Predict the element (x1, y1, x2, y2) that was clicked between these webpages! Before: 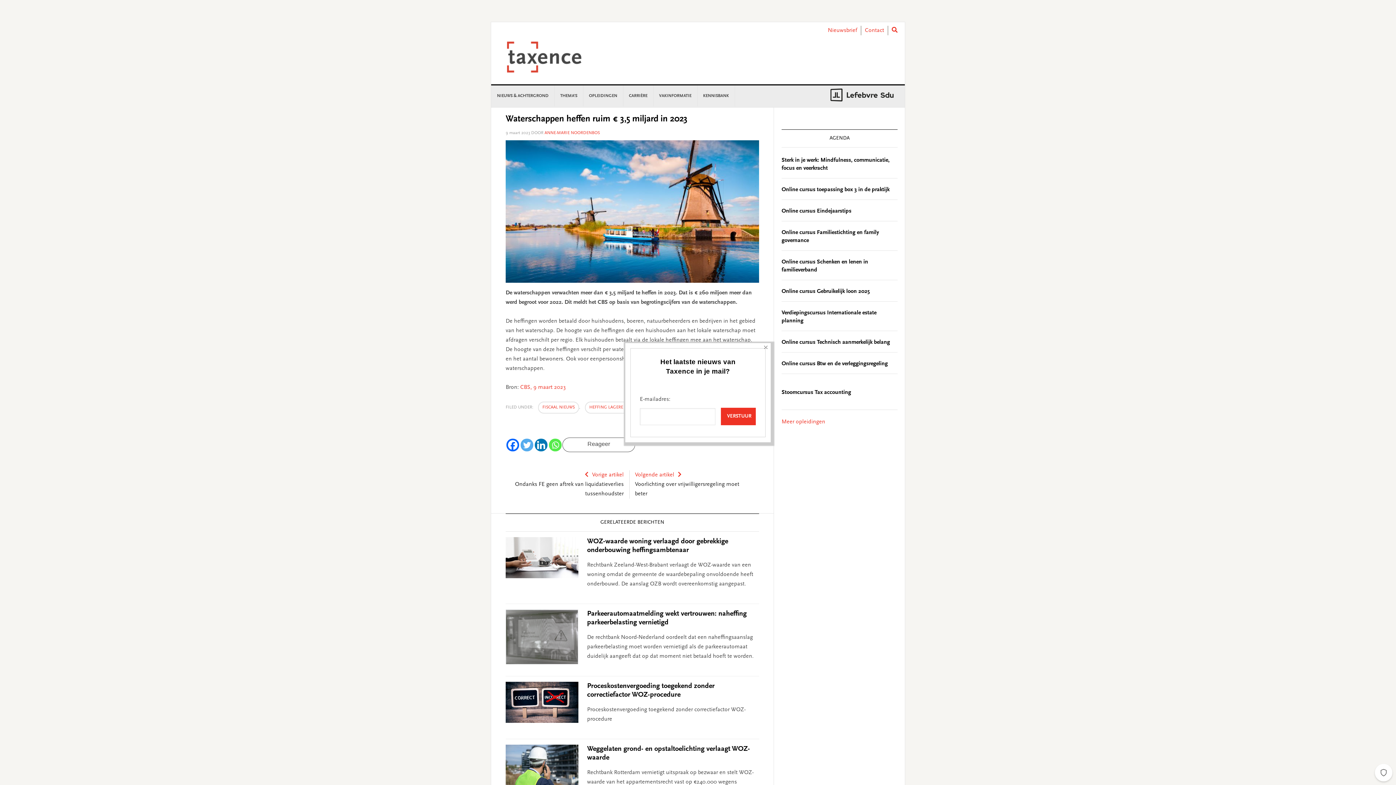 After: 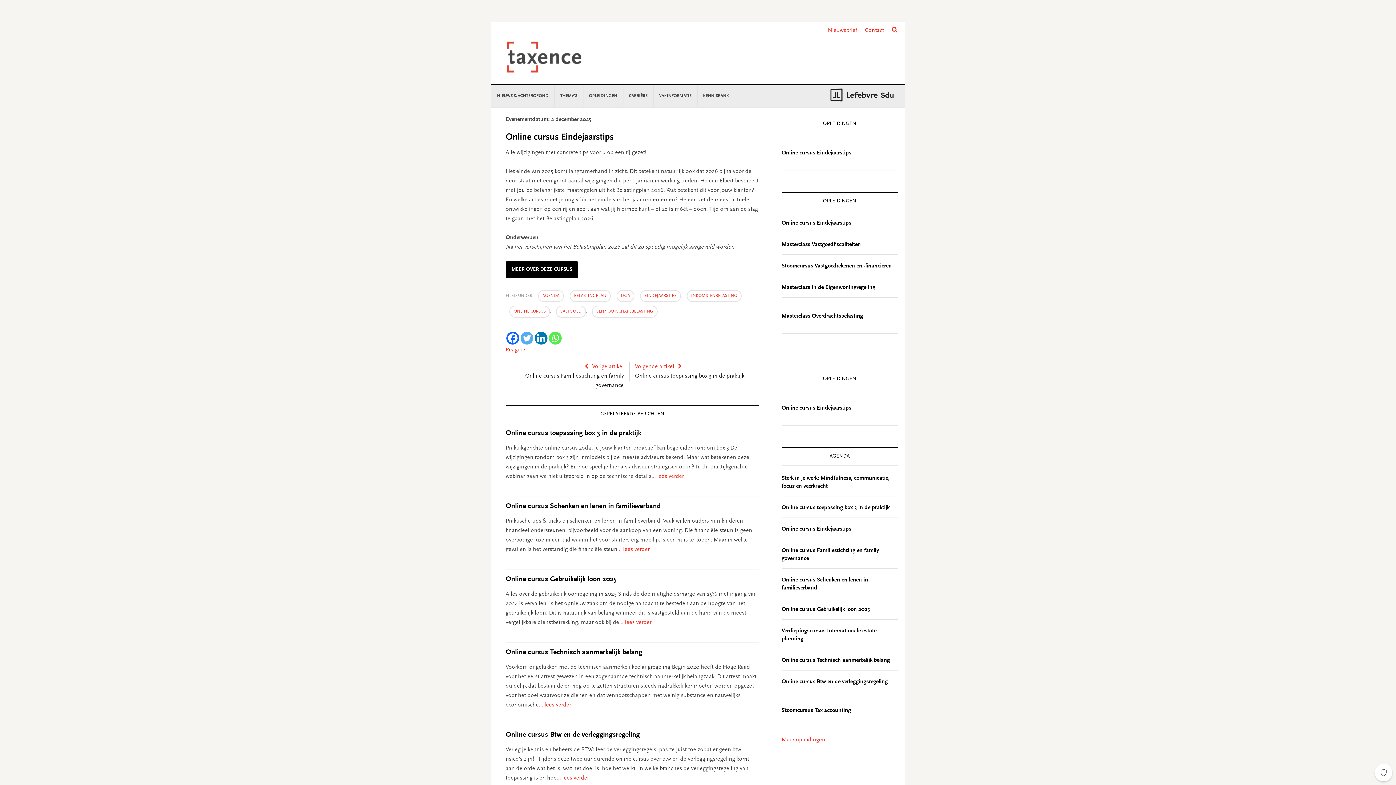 Action: bbox: (781, 208, 851, 214) label: Online cursus Eindejaarstips